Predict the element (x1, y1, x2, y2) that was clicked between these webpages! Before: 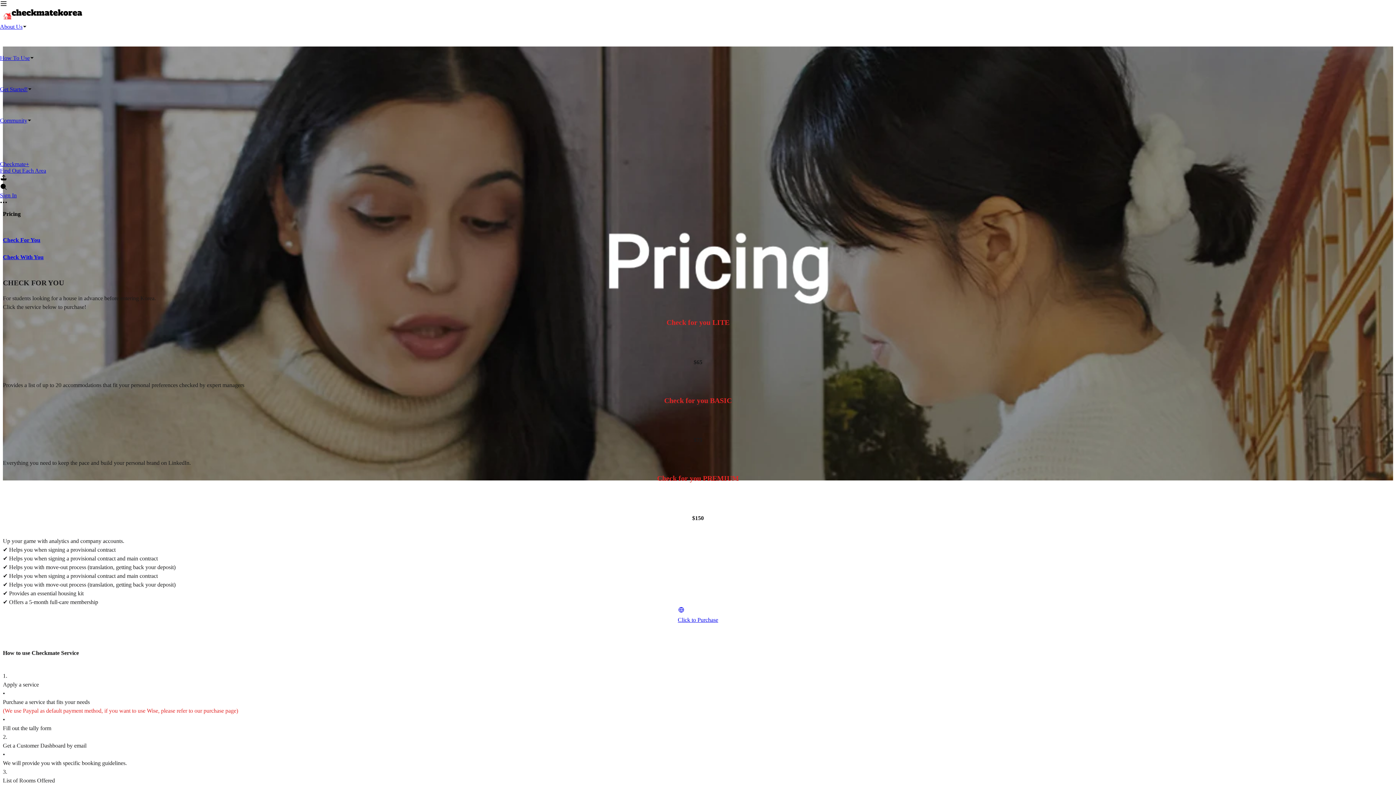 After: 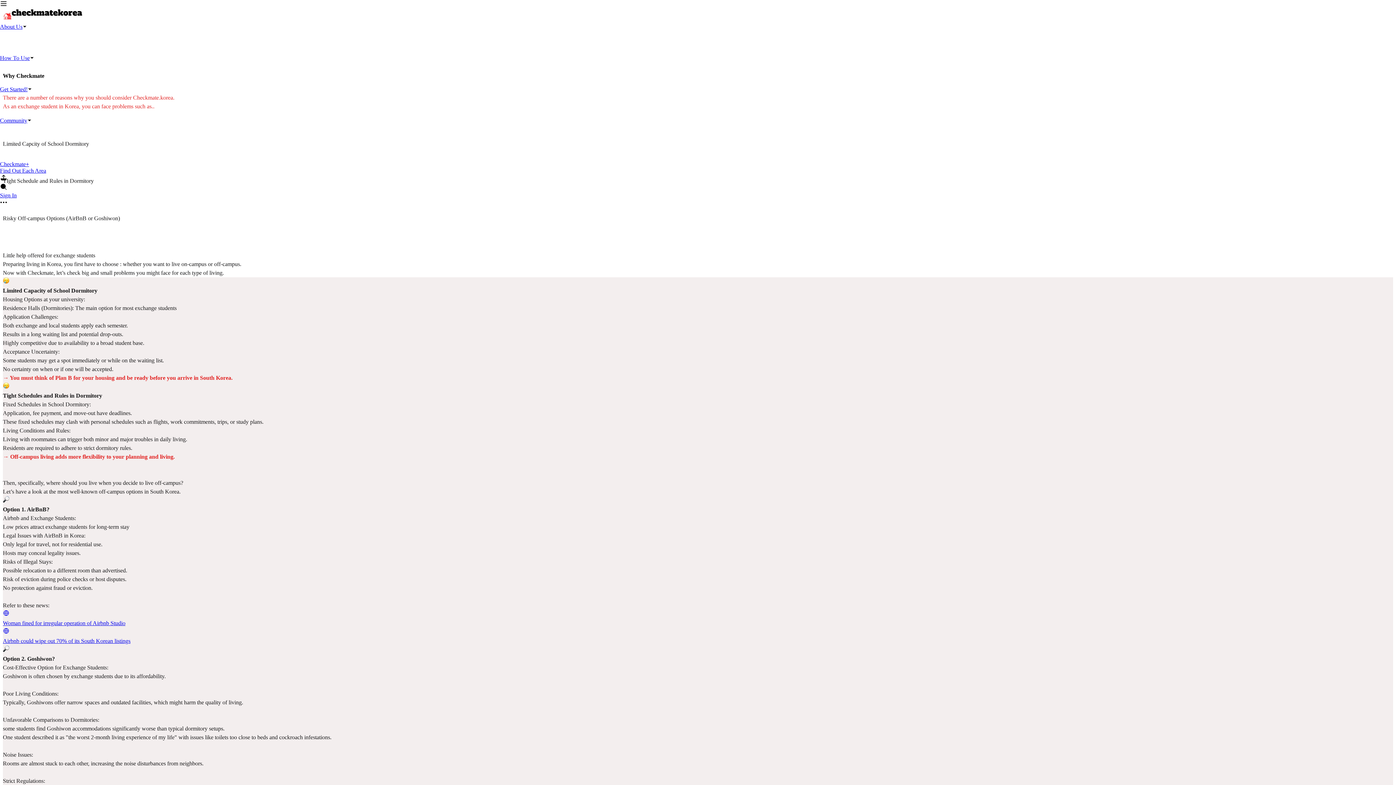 Action: label: How To Use bbox: (0, 54, 34, 61)